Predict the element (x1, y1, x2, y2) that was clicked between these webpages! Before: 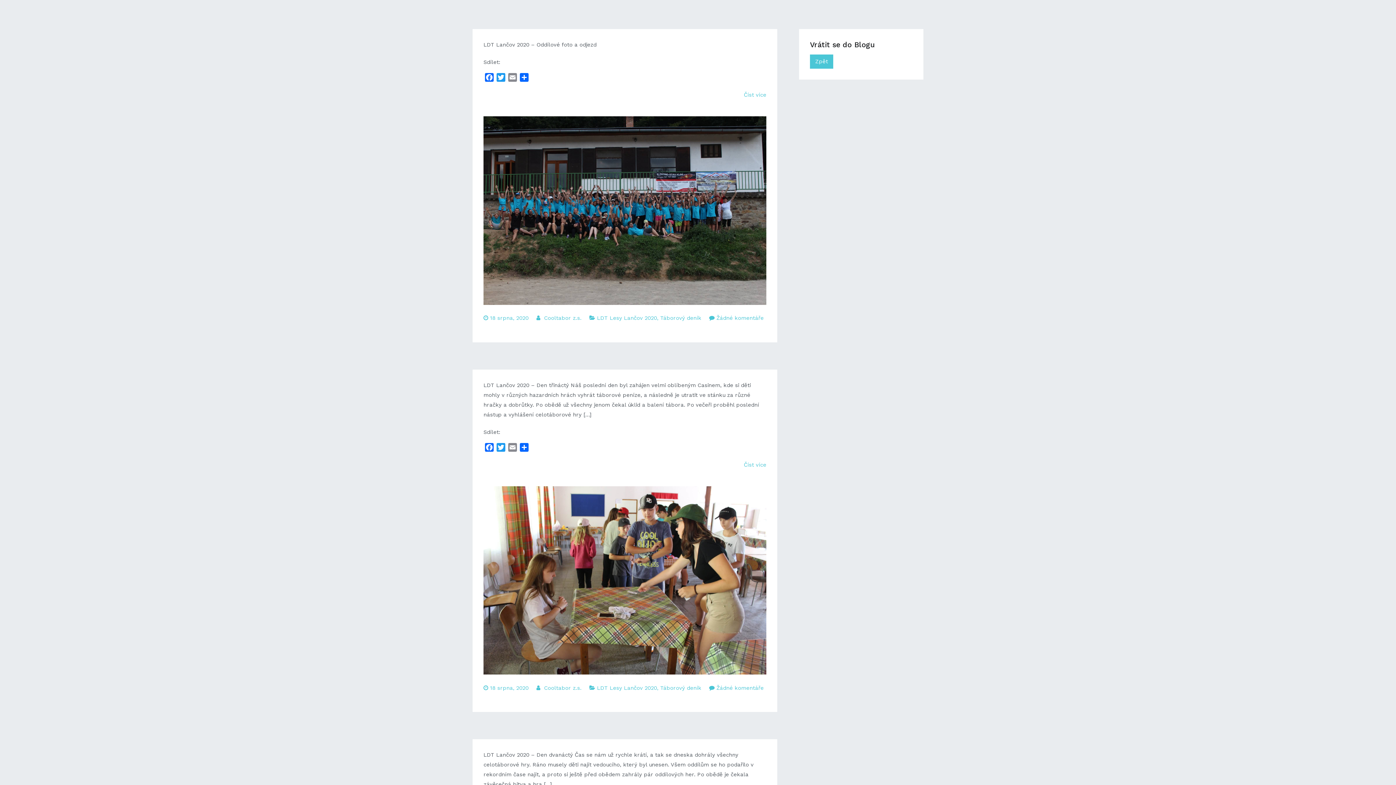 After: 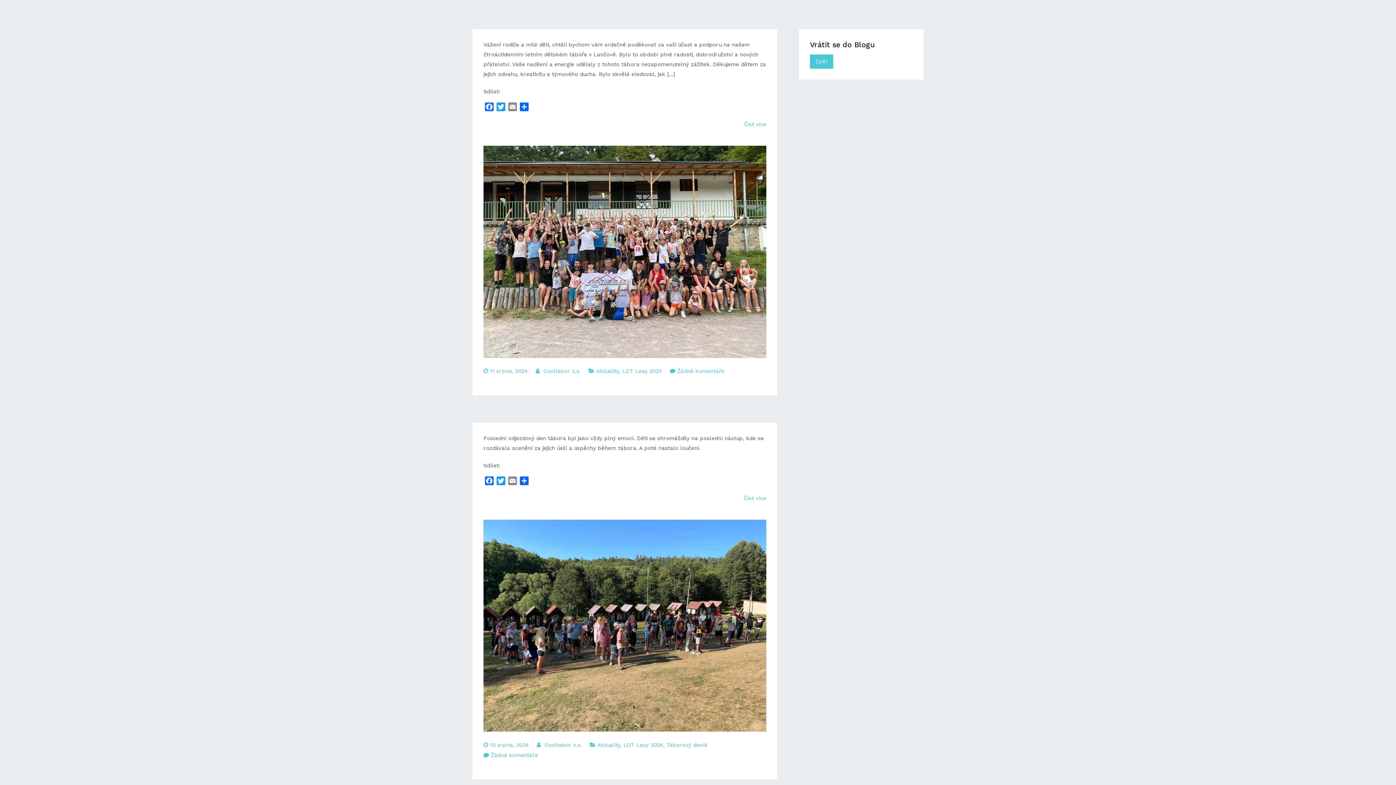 Action: label: Cooltabor z.s. bbox: (544, 314, 581, 321)